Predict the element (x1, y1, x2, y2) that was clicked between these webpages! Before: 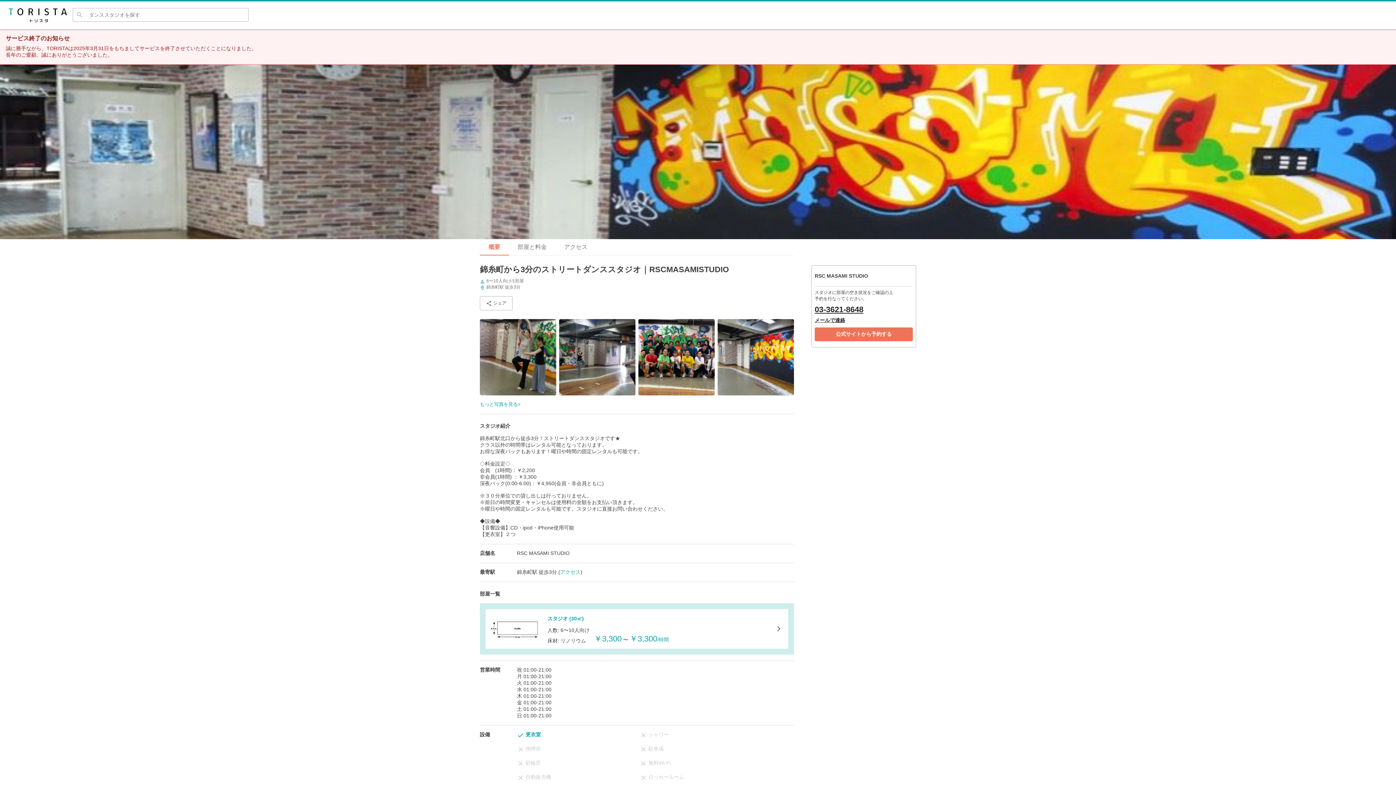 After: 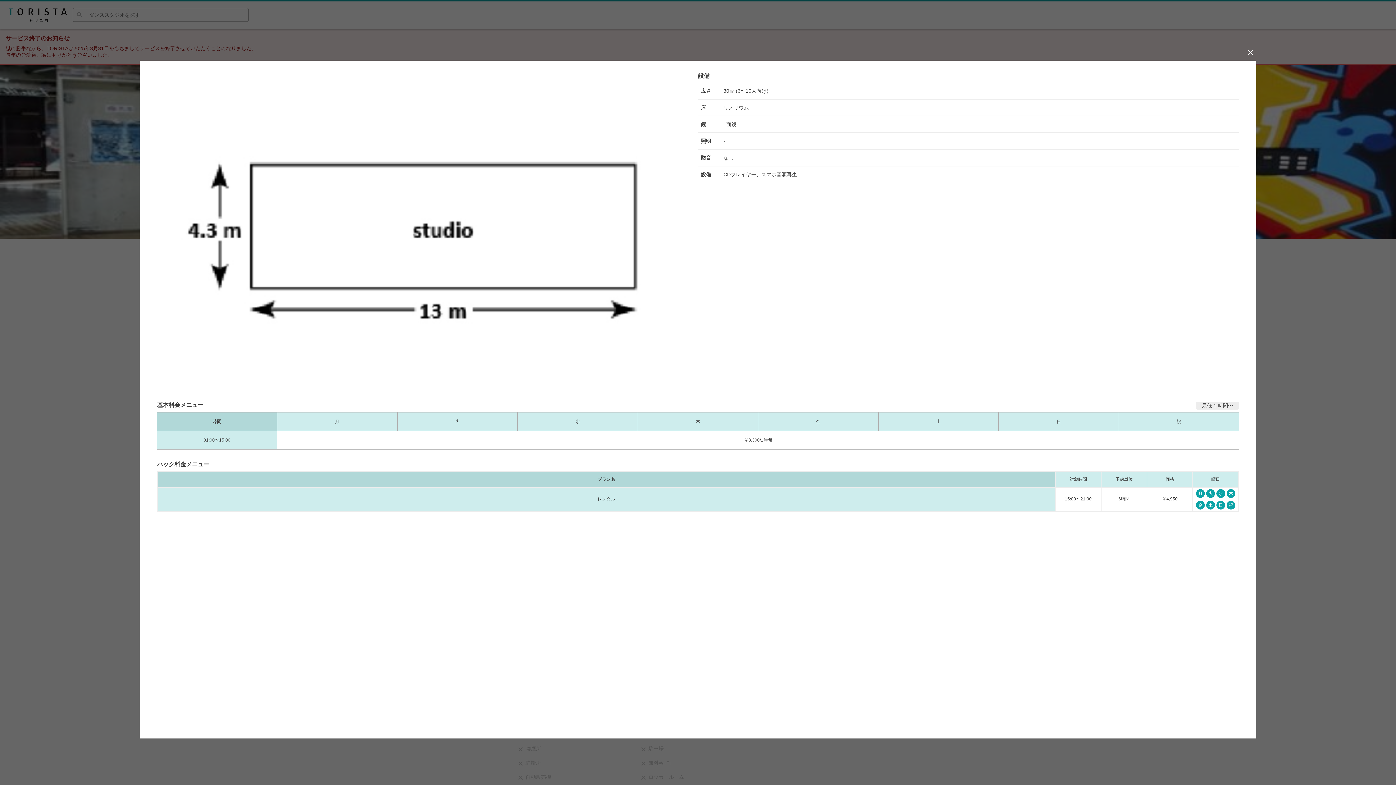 Action: bbox: (485, 609, 788, 648)